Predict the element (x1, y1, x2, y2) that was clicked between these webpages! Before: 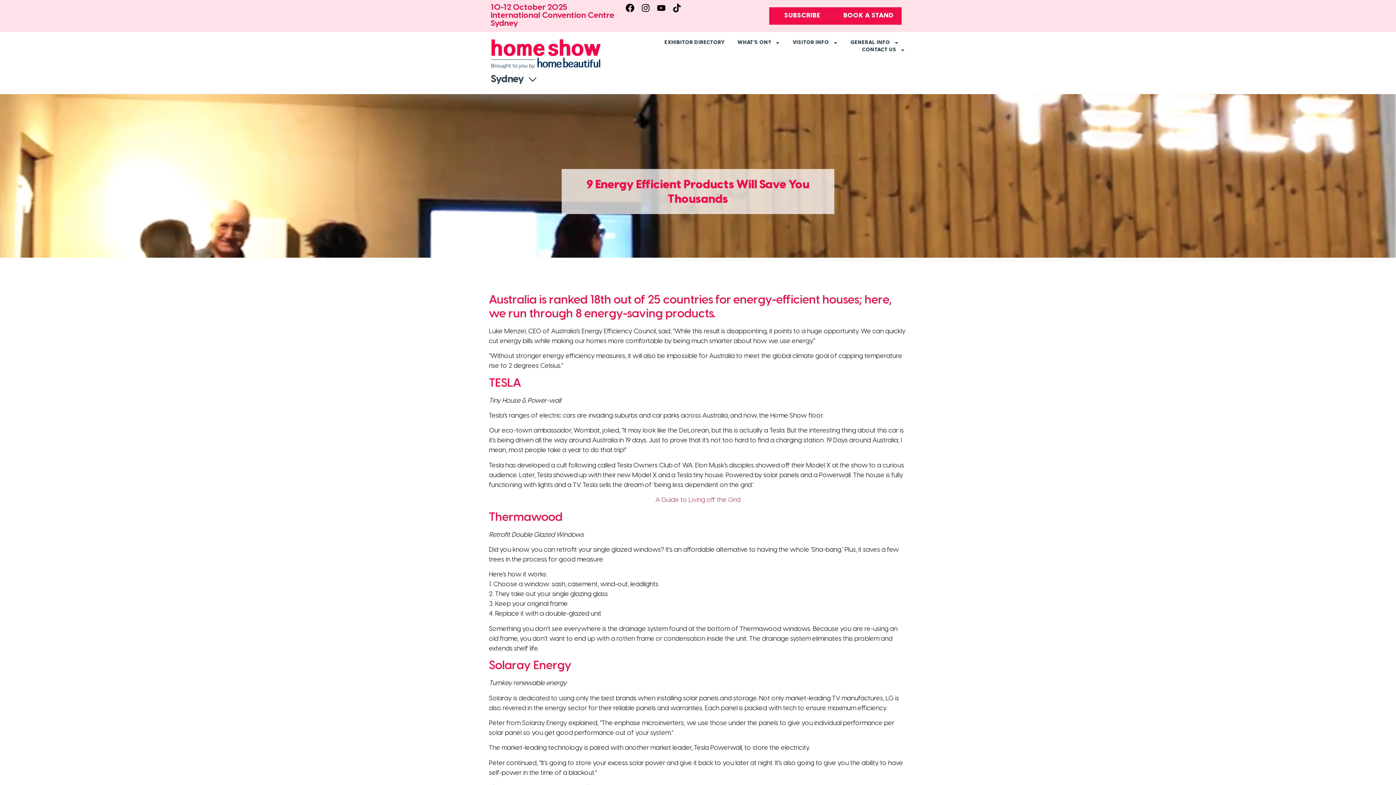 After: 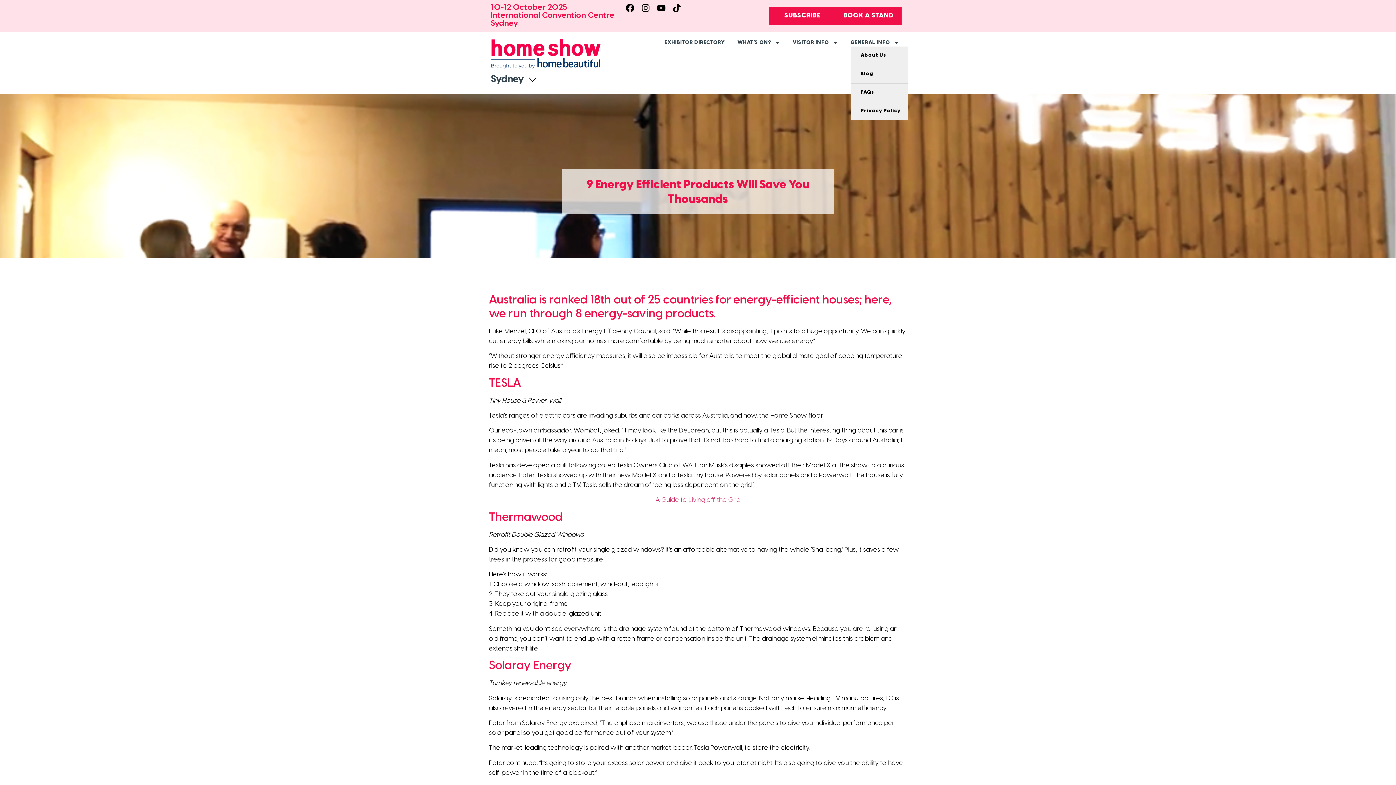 Action: bbox: (850, 39, 899, 46) label: GENERAL INFO